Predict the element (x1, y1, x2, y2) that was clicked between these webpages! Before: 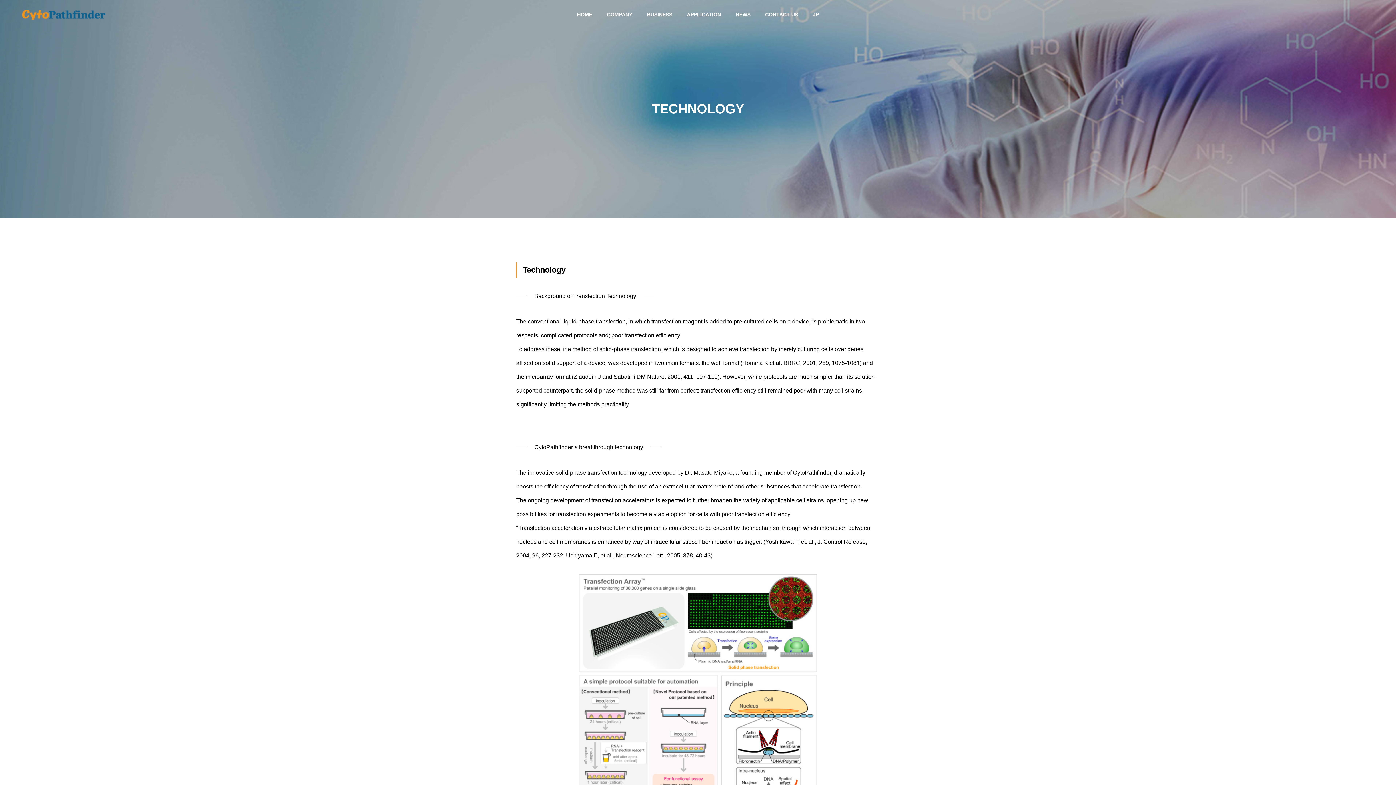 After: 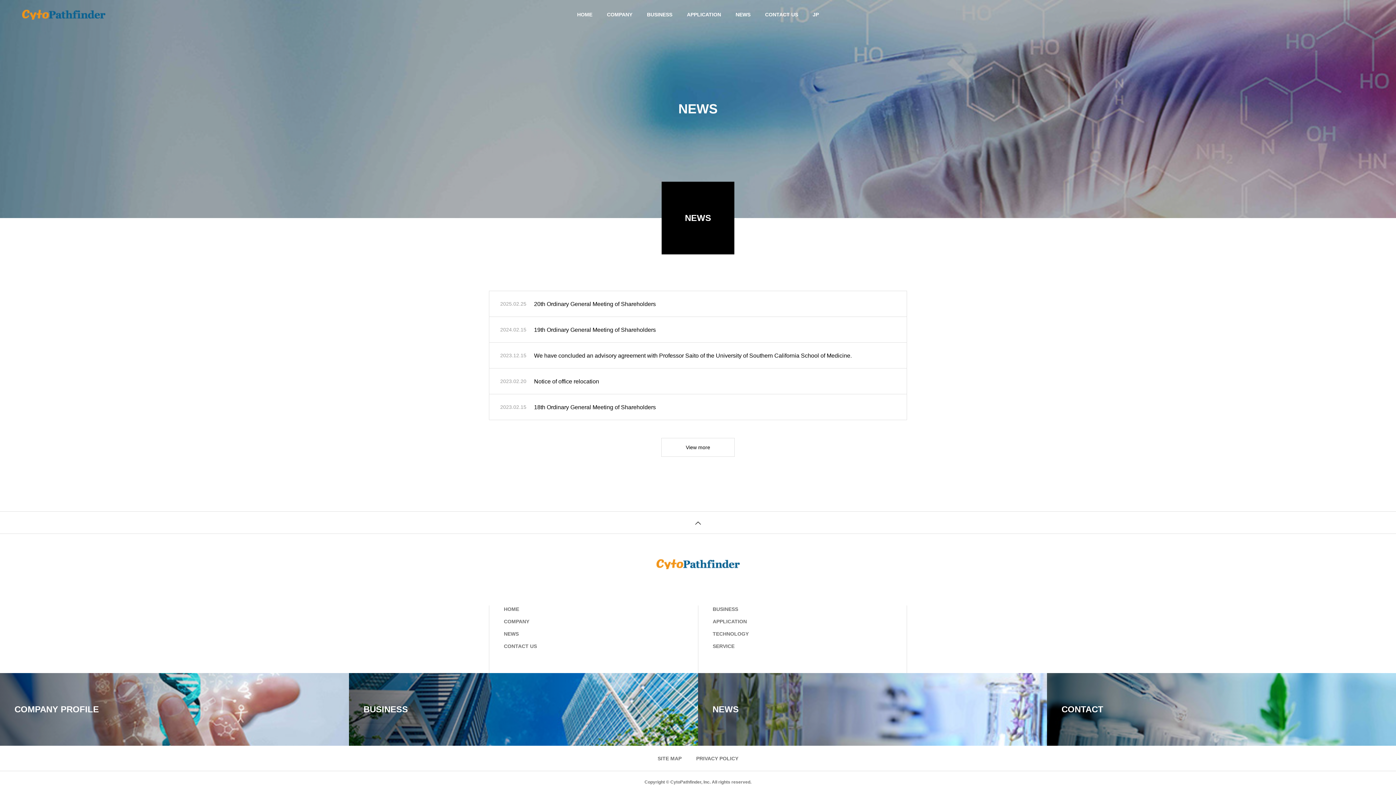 Action: bbox: (728, 0, 758, 29) label: NEWS